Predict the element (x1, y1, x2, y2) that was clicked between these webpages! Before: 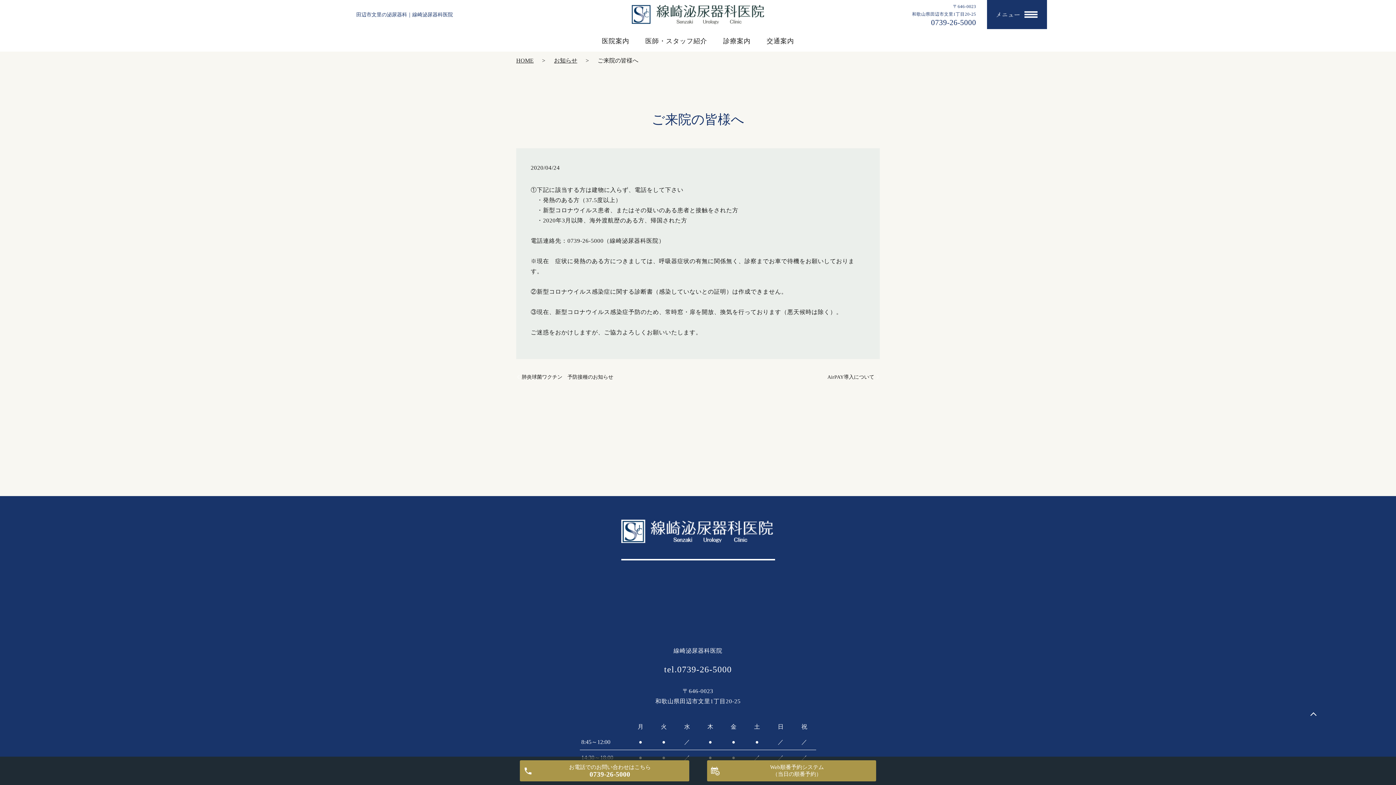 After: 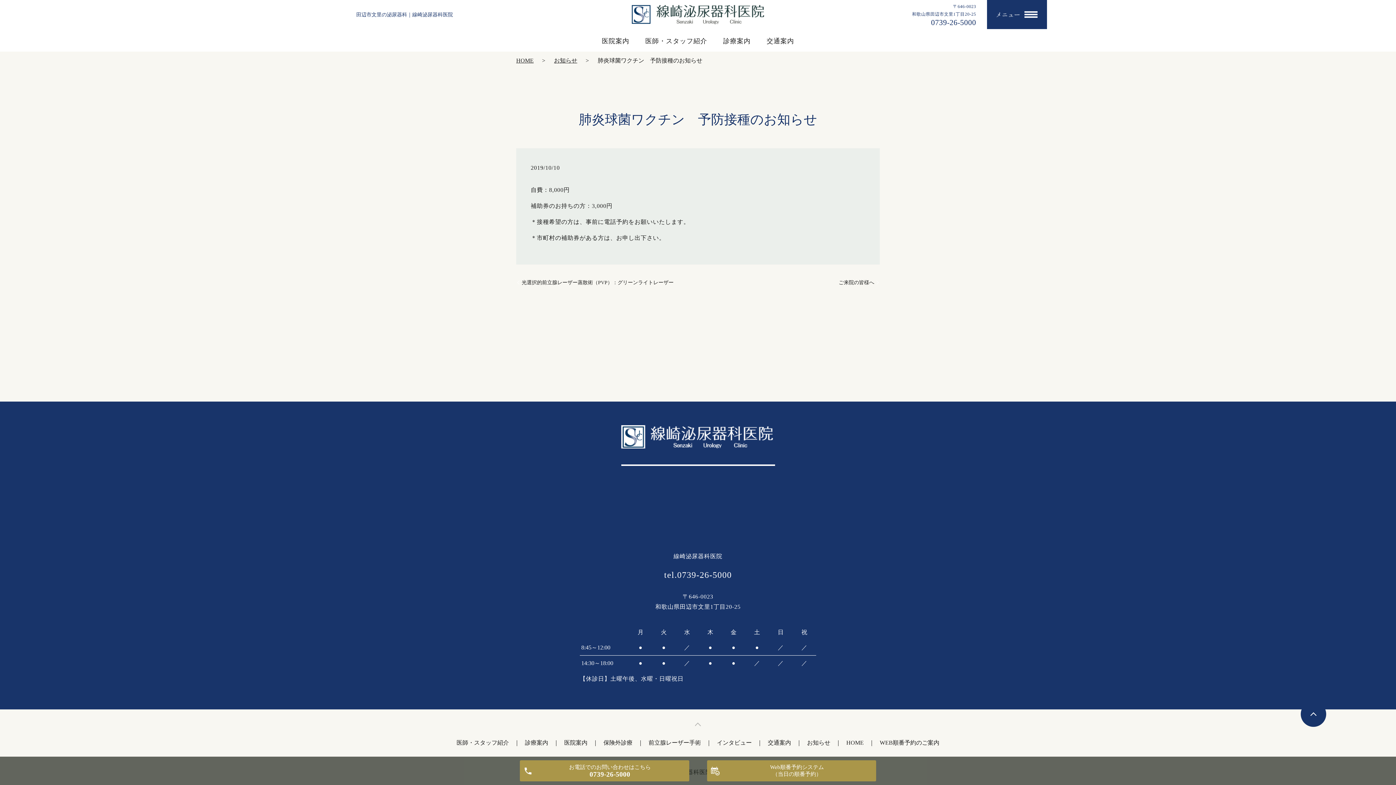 Action: bbox: (516, 373, 613, 380) label: 肺炎球菌ワクチン　予防接種のお知らせ